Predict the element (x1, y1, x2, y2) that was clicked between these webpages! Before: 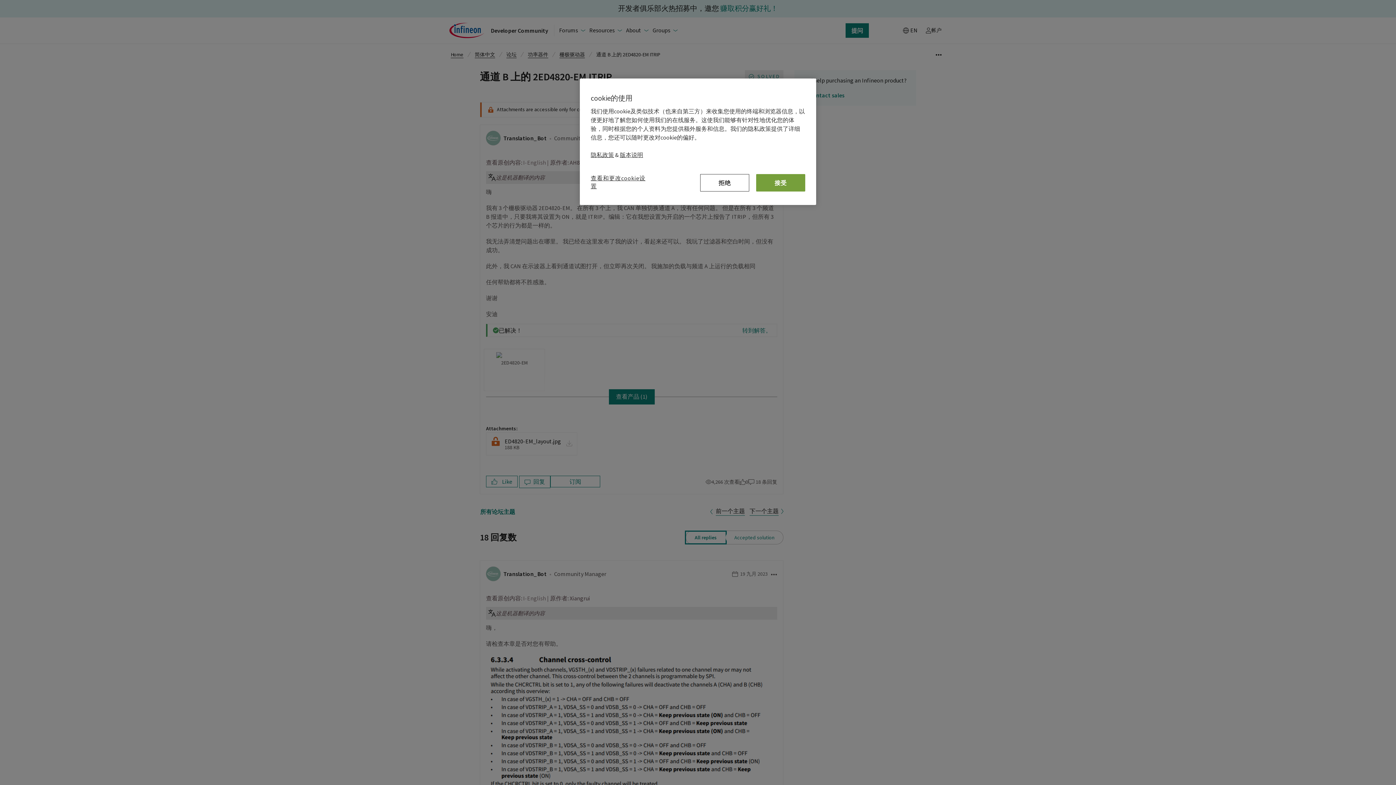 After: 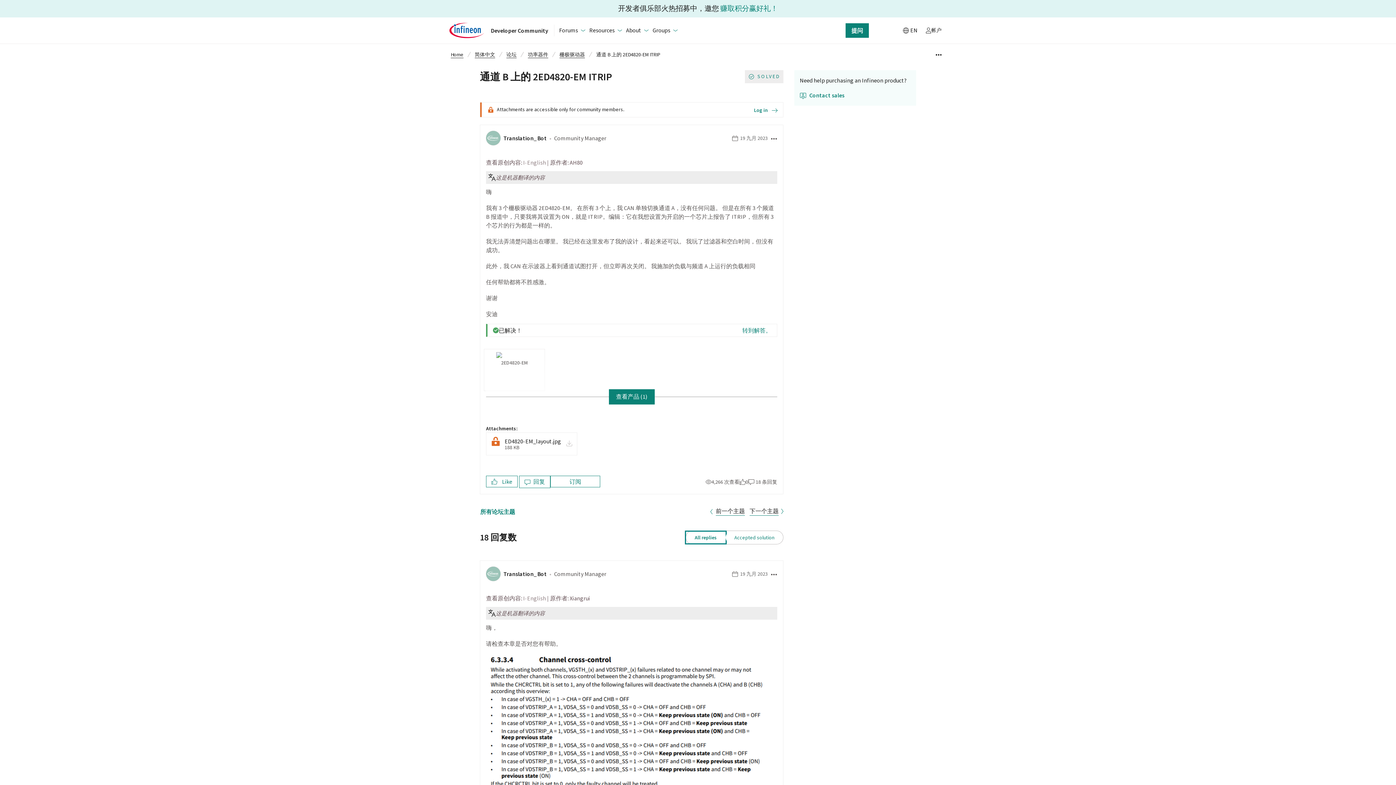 Action: bbox: (700, 174, 749, 191) label: 拒绝